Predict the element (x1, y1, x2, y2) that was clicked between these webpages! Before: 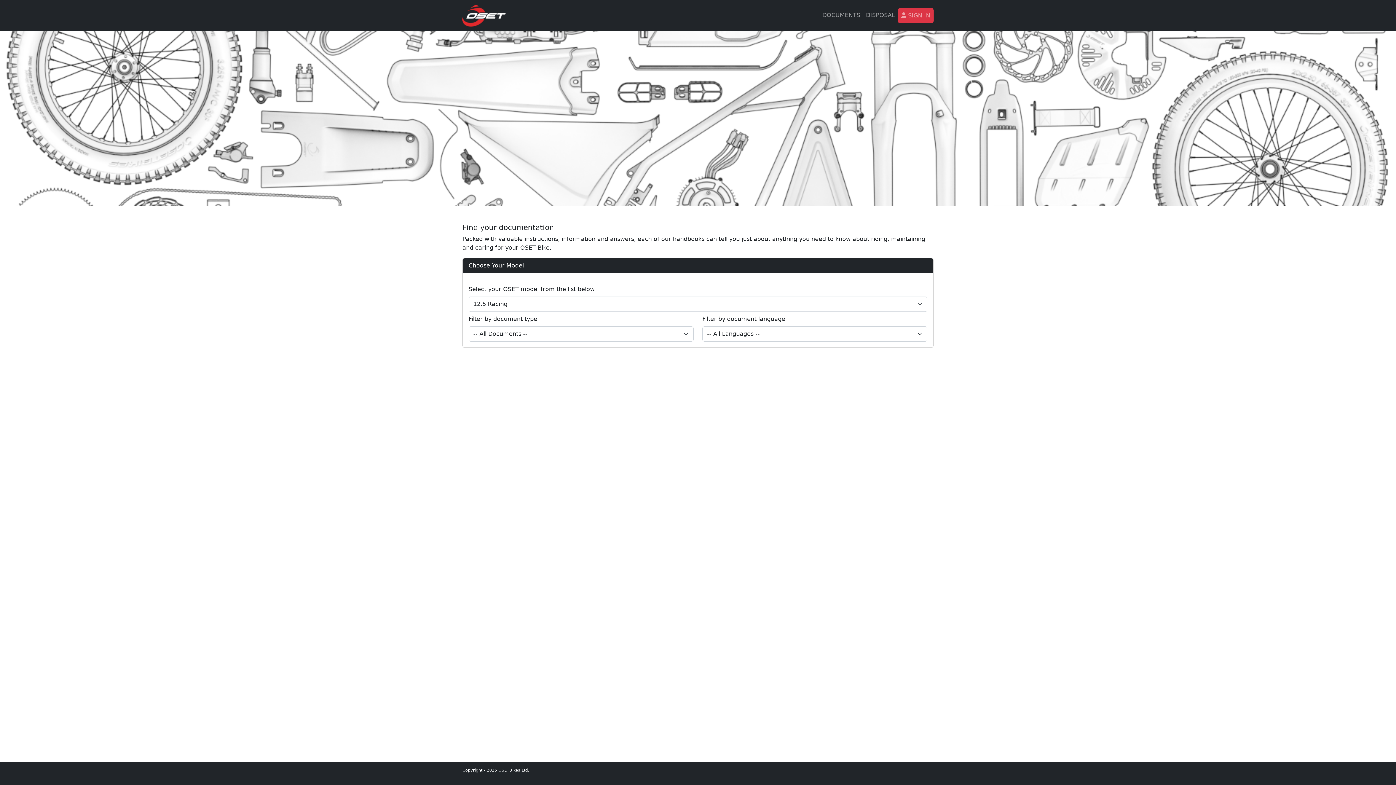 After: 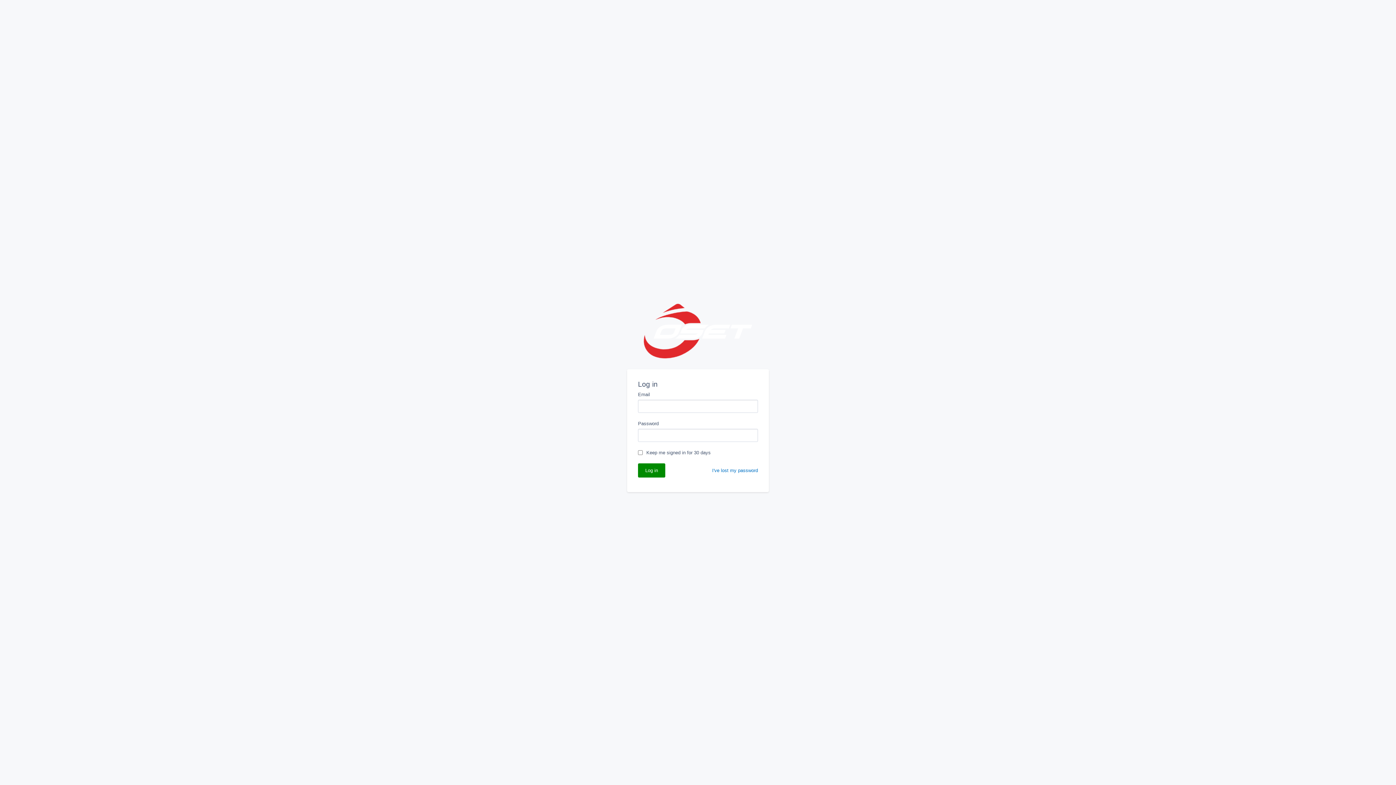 Action: bbox: (898, 8, 933, 23) label:  SIGN IN